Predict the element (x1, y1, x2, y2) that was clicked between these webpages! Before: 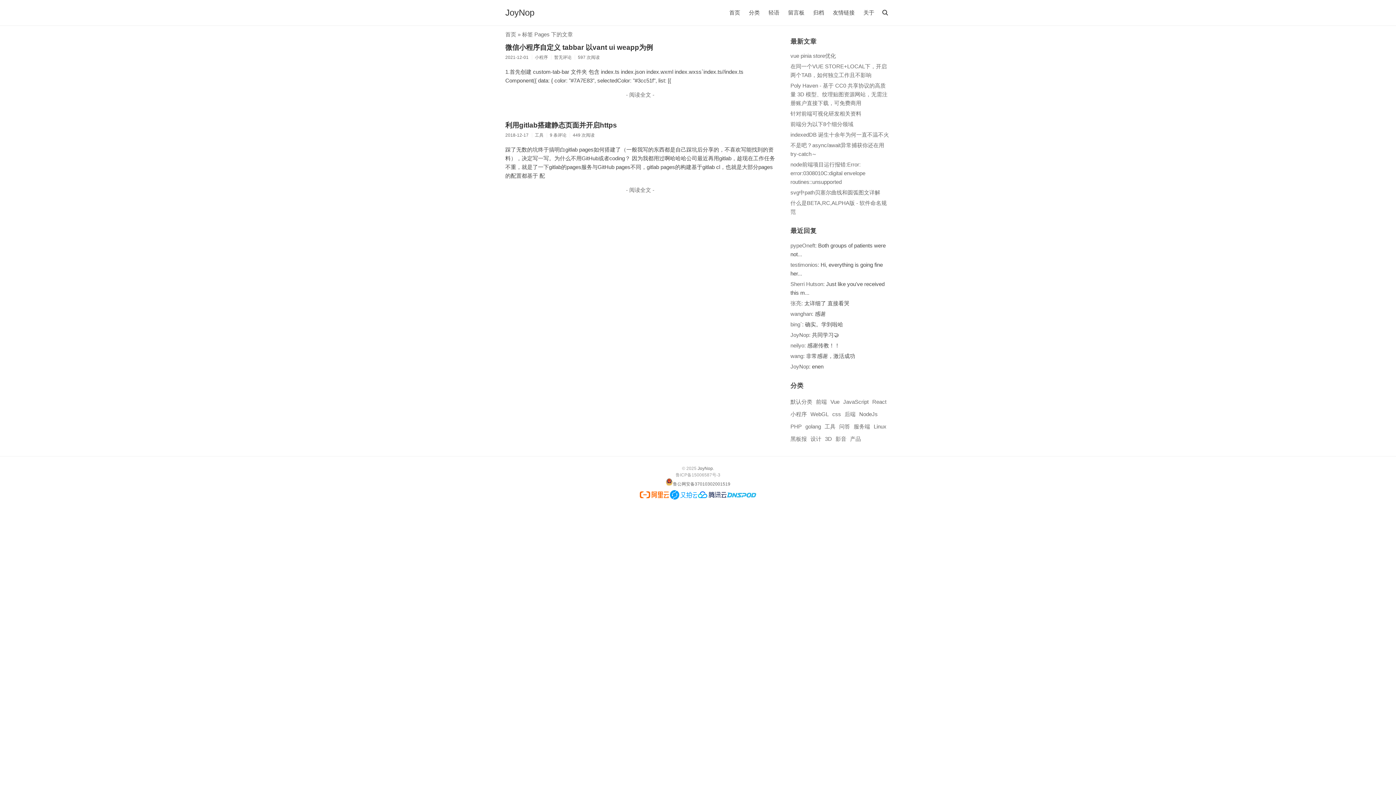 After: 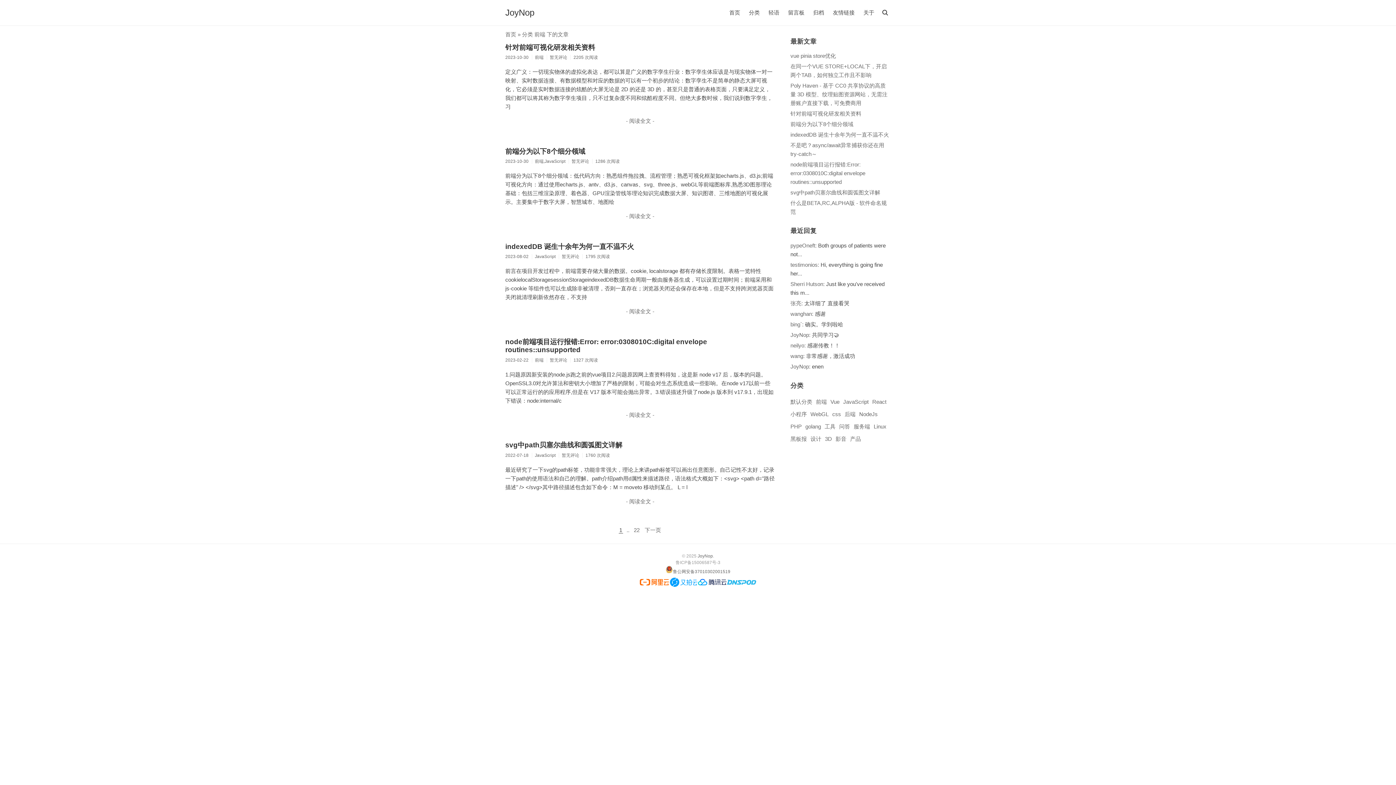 Action: bbox: (816, 398, 827, 405) label: 前端